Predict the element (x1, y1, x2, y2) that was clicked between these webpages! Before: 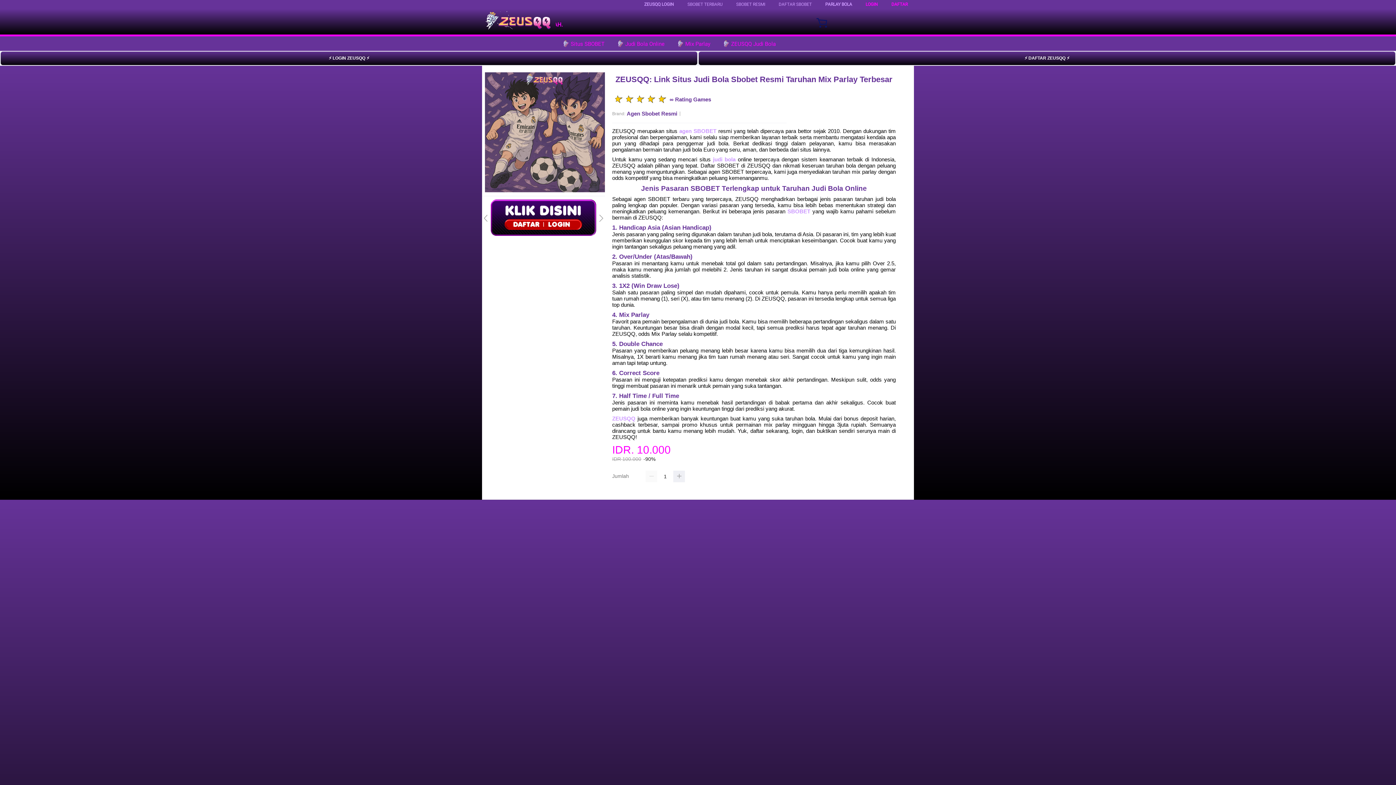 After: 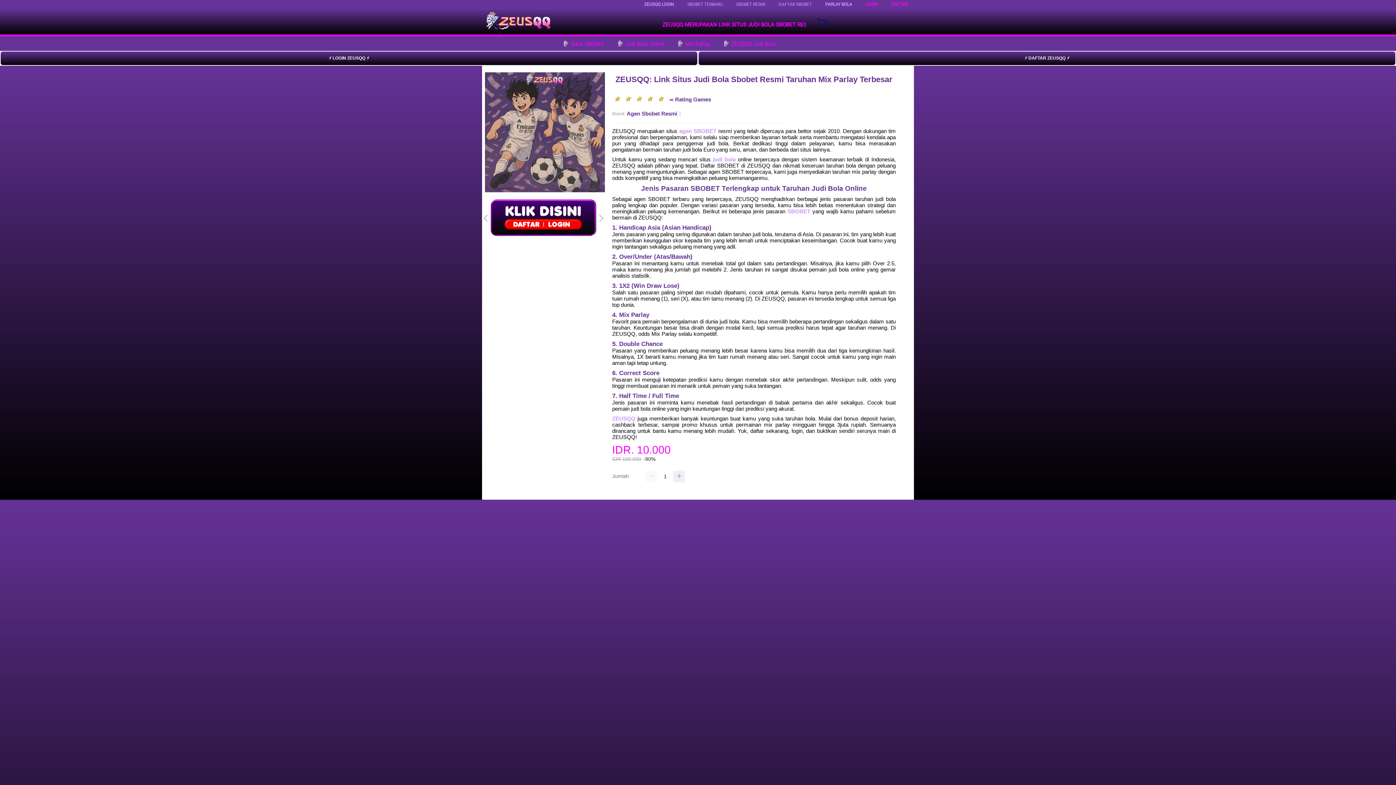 Action: bbox: (482, 15, 554, 34)